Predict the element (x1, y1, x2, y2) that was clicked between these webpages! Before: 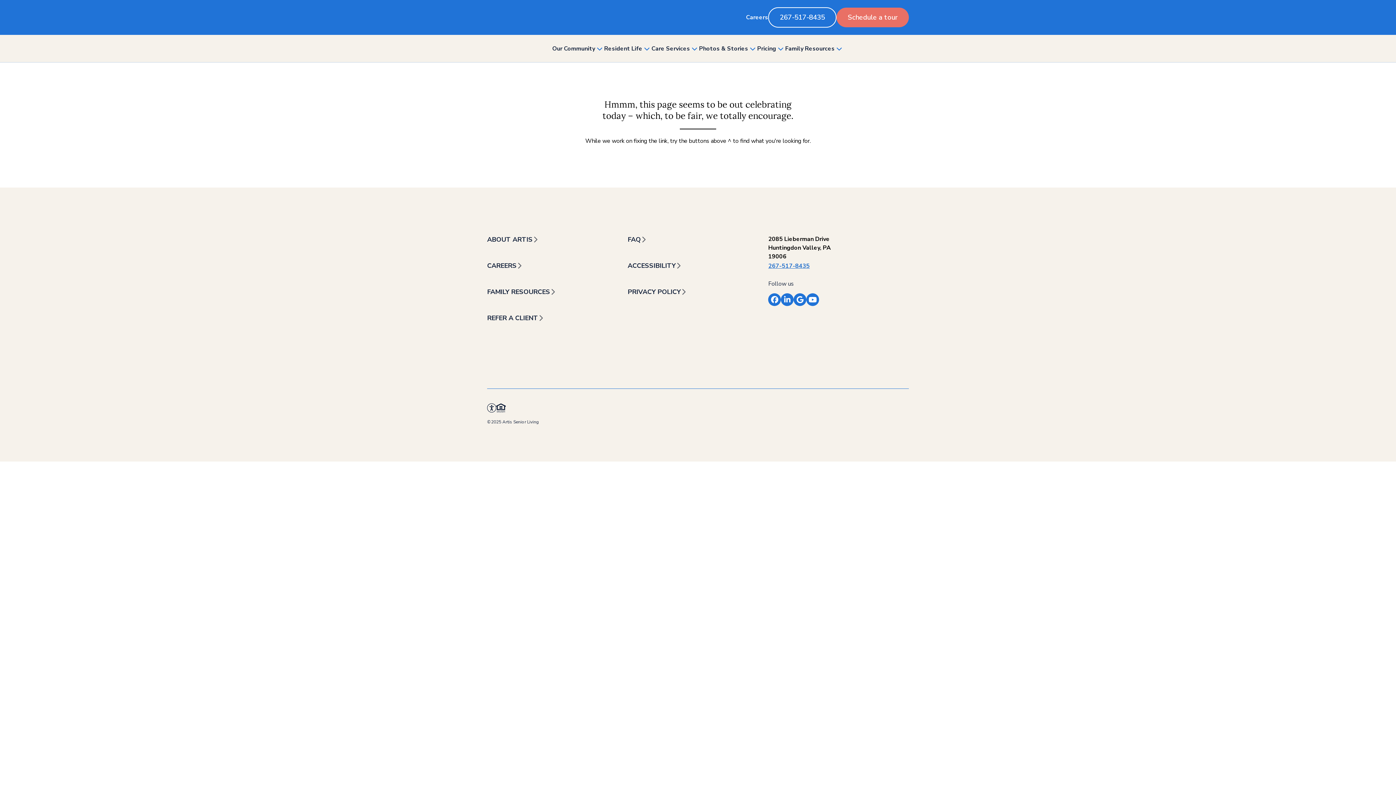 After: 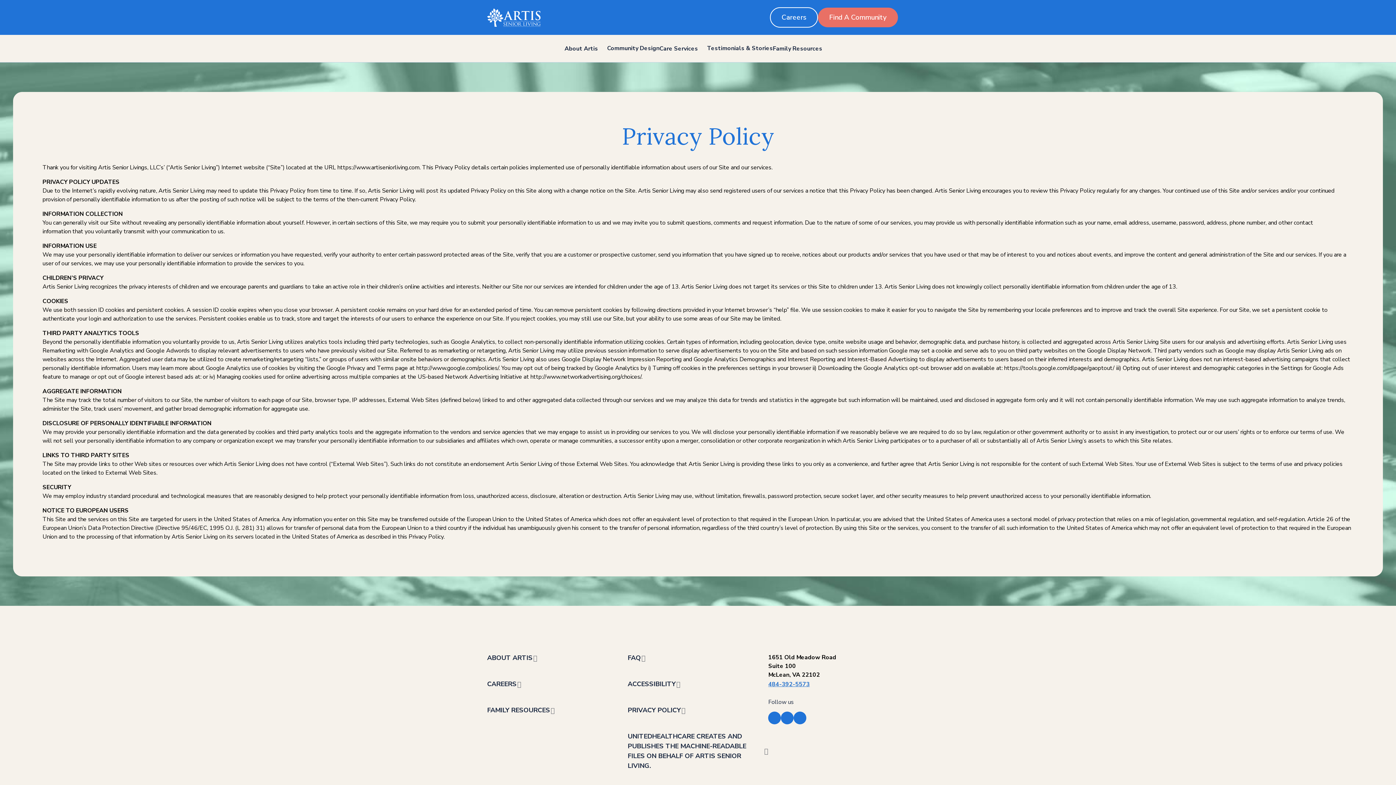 Action: label: PRIVACY POLICY bbox: (627, 287, 768, 297)